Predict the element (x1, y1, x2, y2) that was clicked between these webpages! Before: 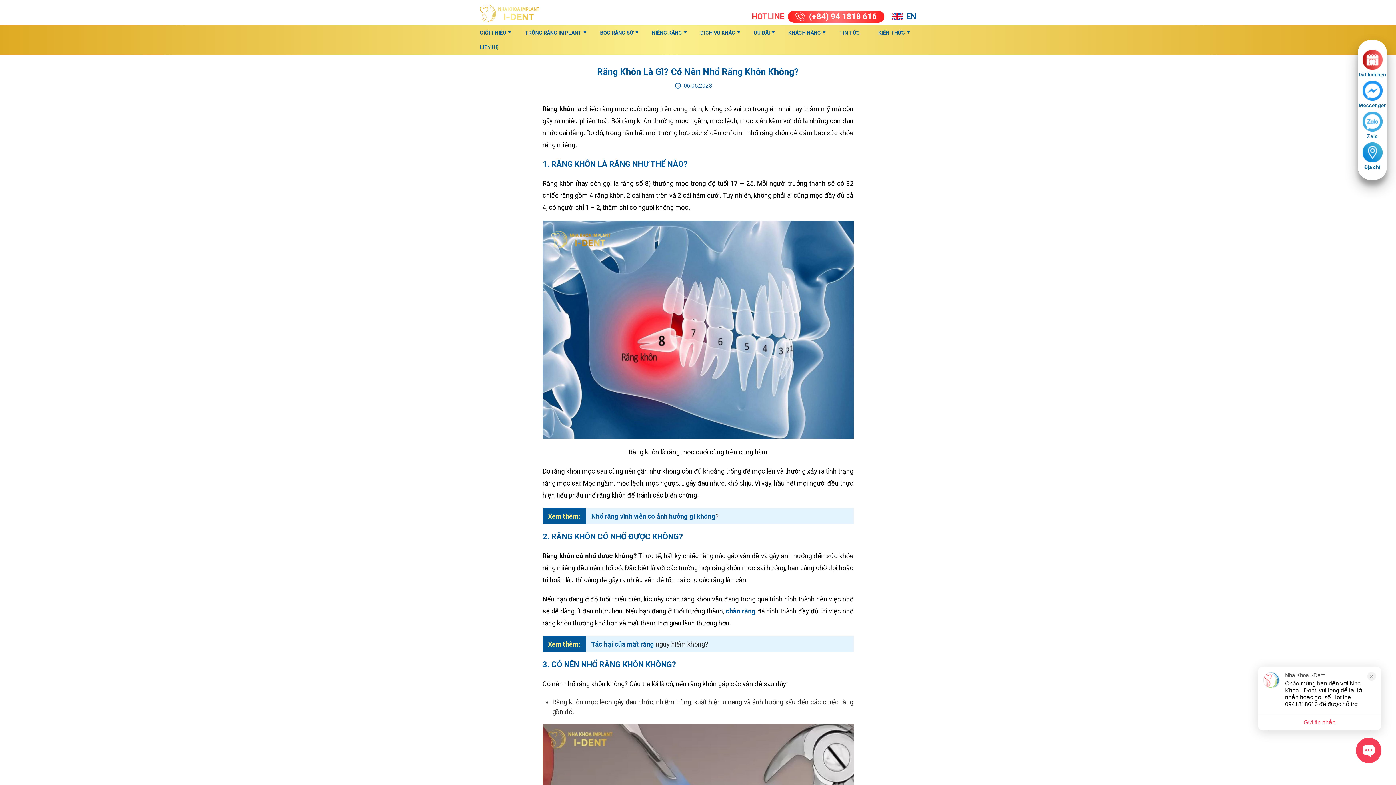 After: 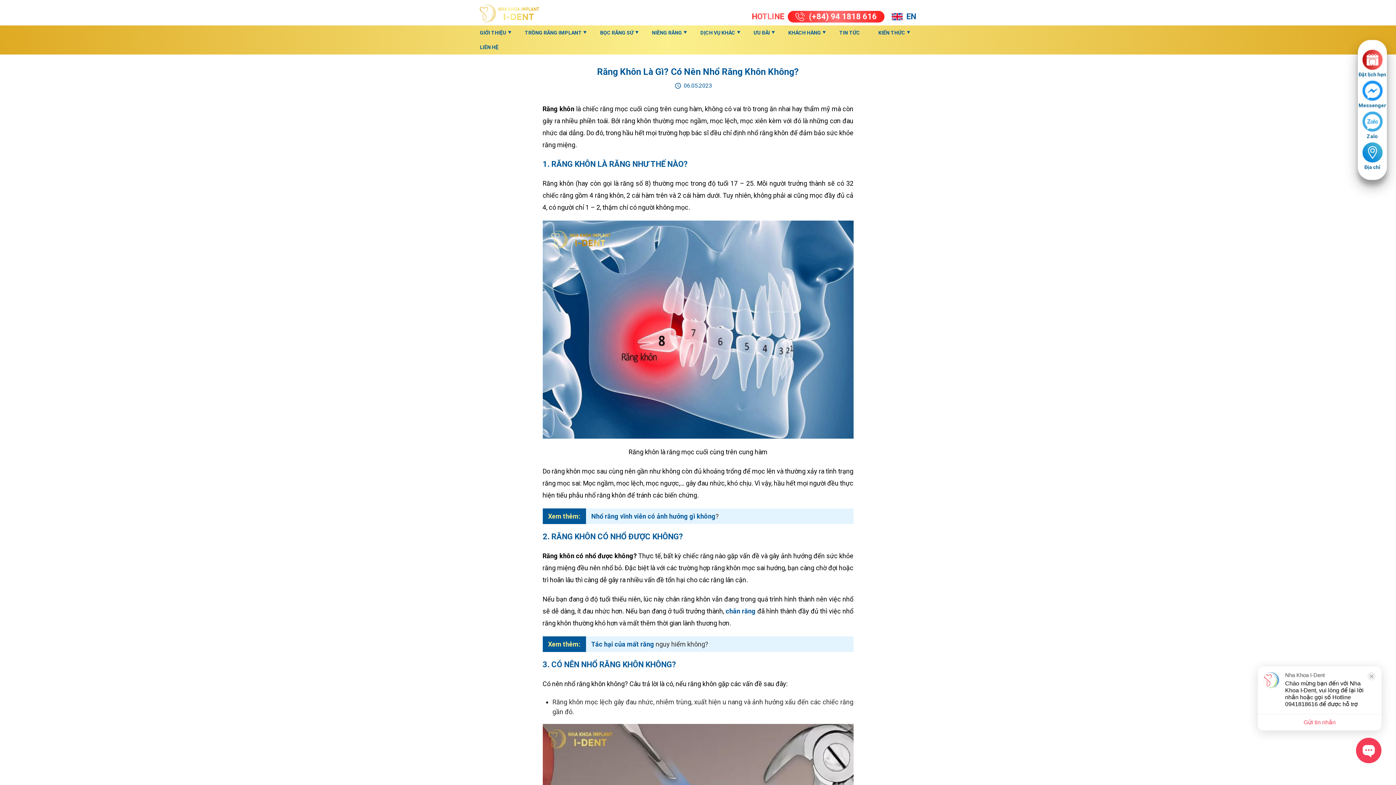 Action: bbox: (892, 11, 916, 22) label: EN